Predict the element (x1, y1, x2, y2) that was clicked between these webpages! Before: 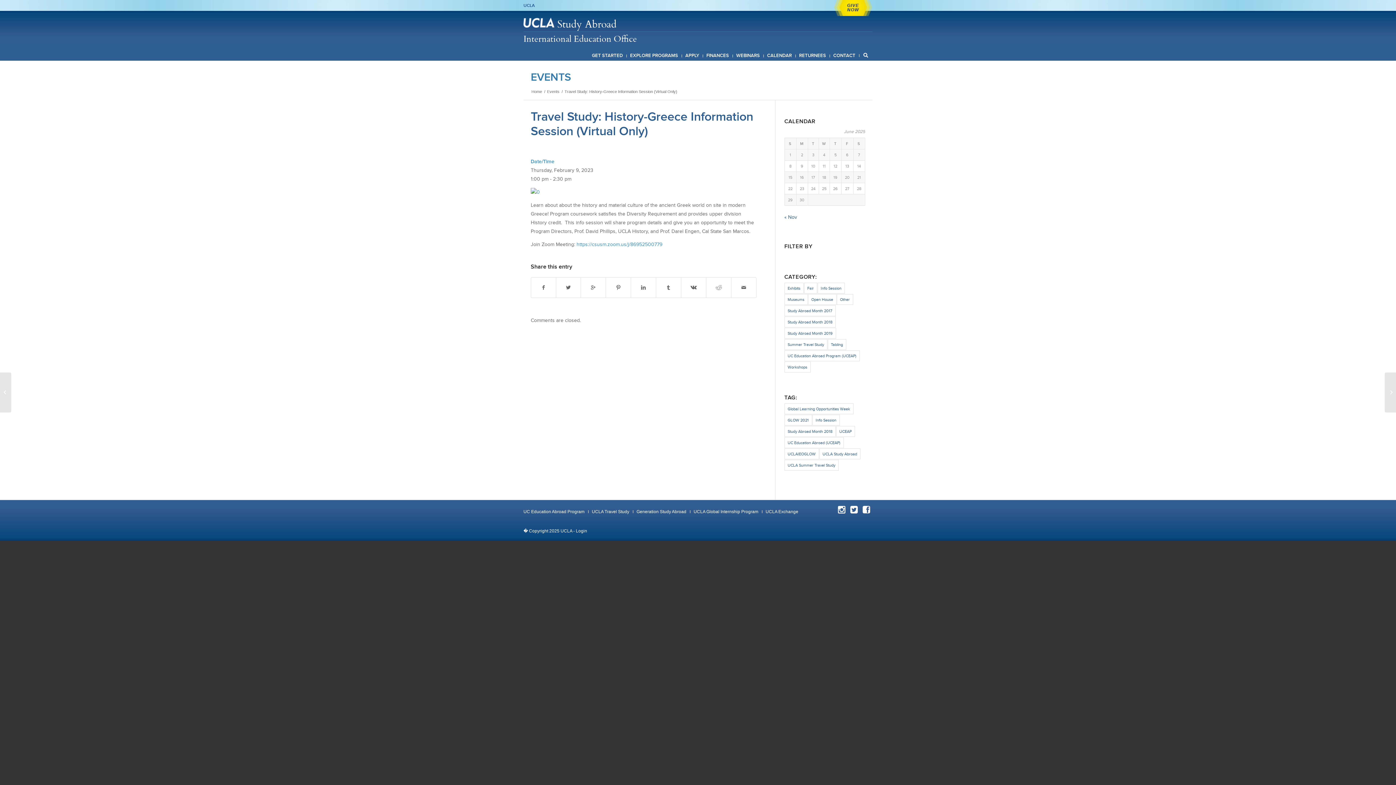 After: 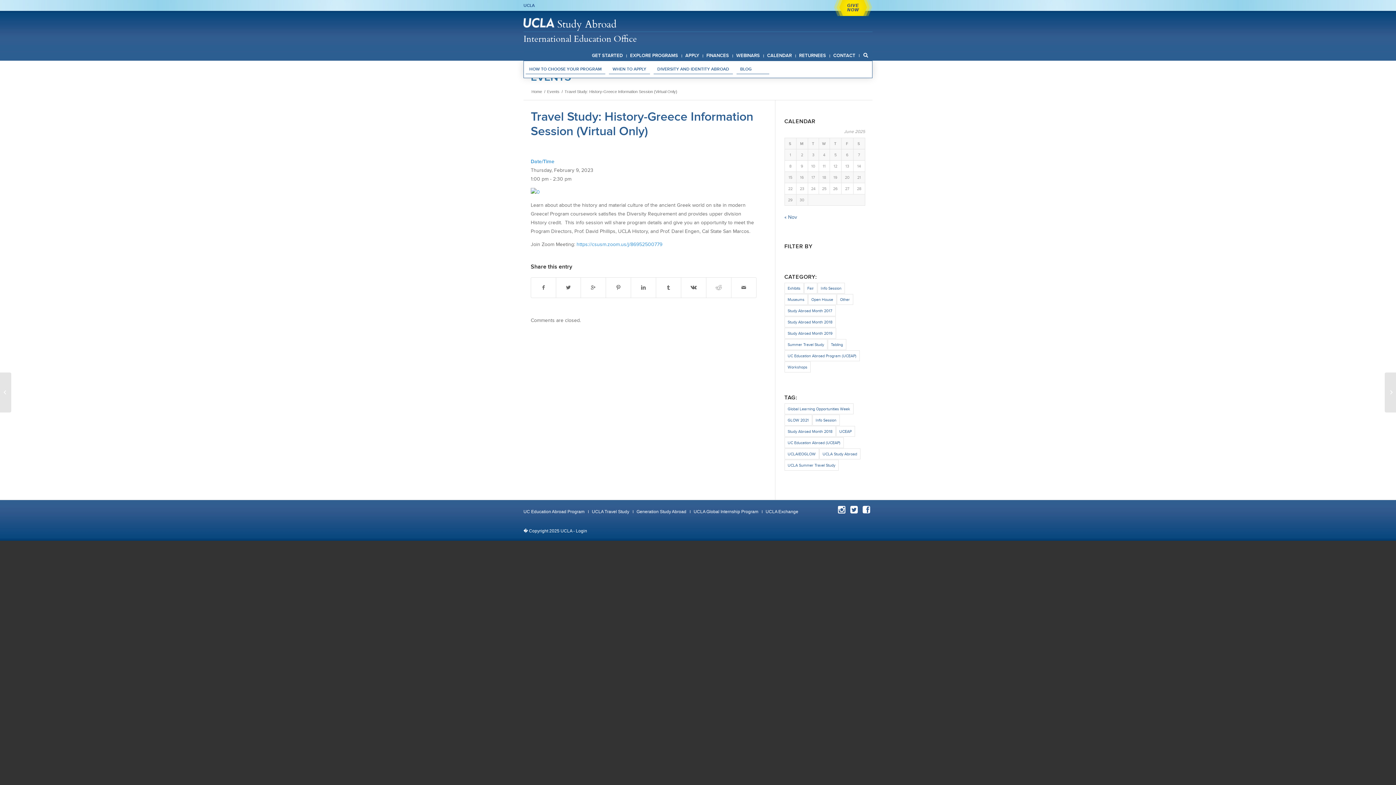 Action: label: GET STARTED bbox: (588, 50, 626, 60)